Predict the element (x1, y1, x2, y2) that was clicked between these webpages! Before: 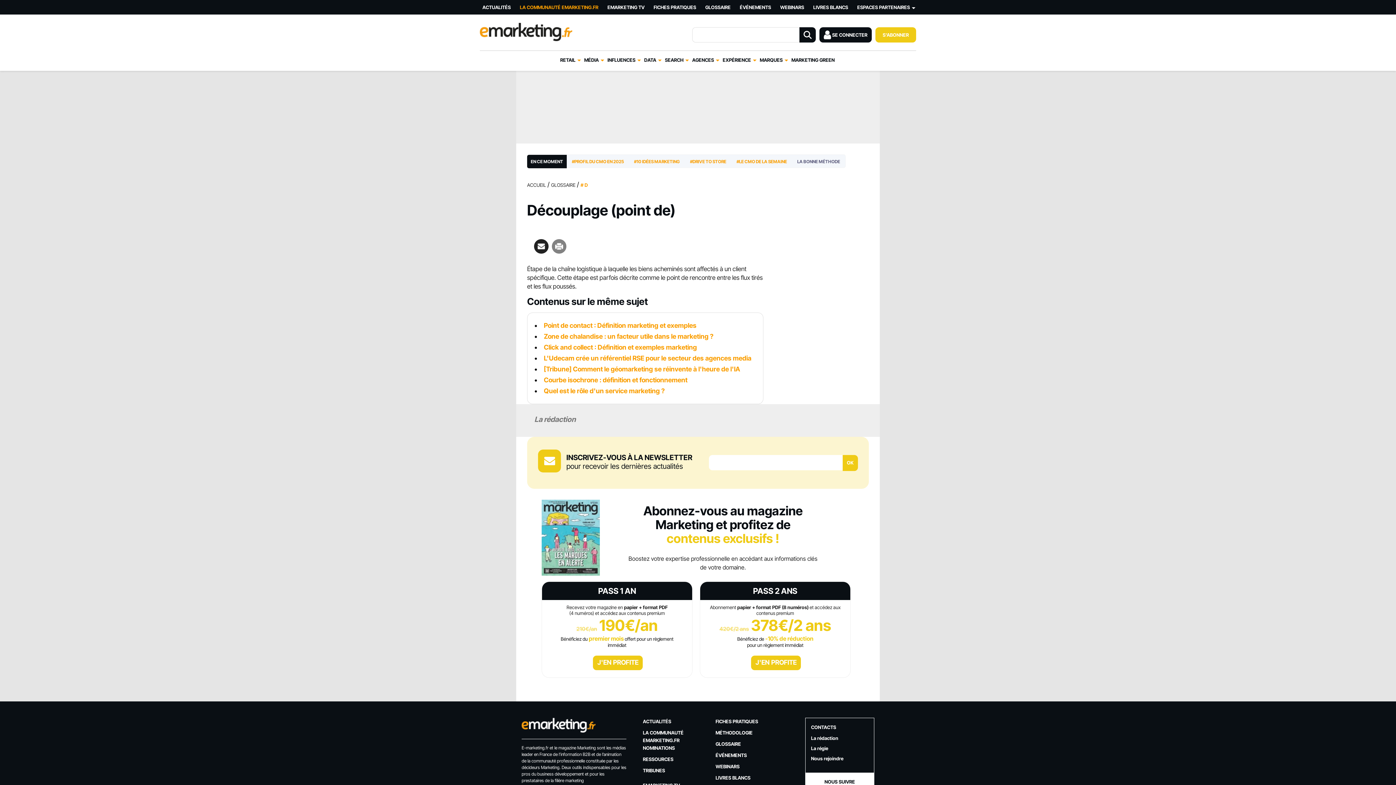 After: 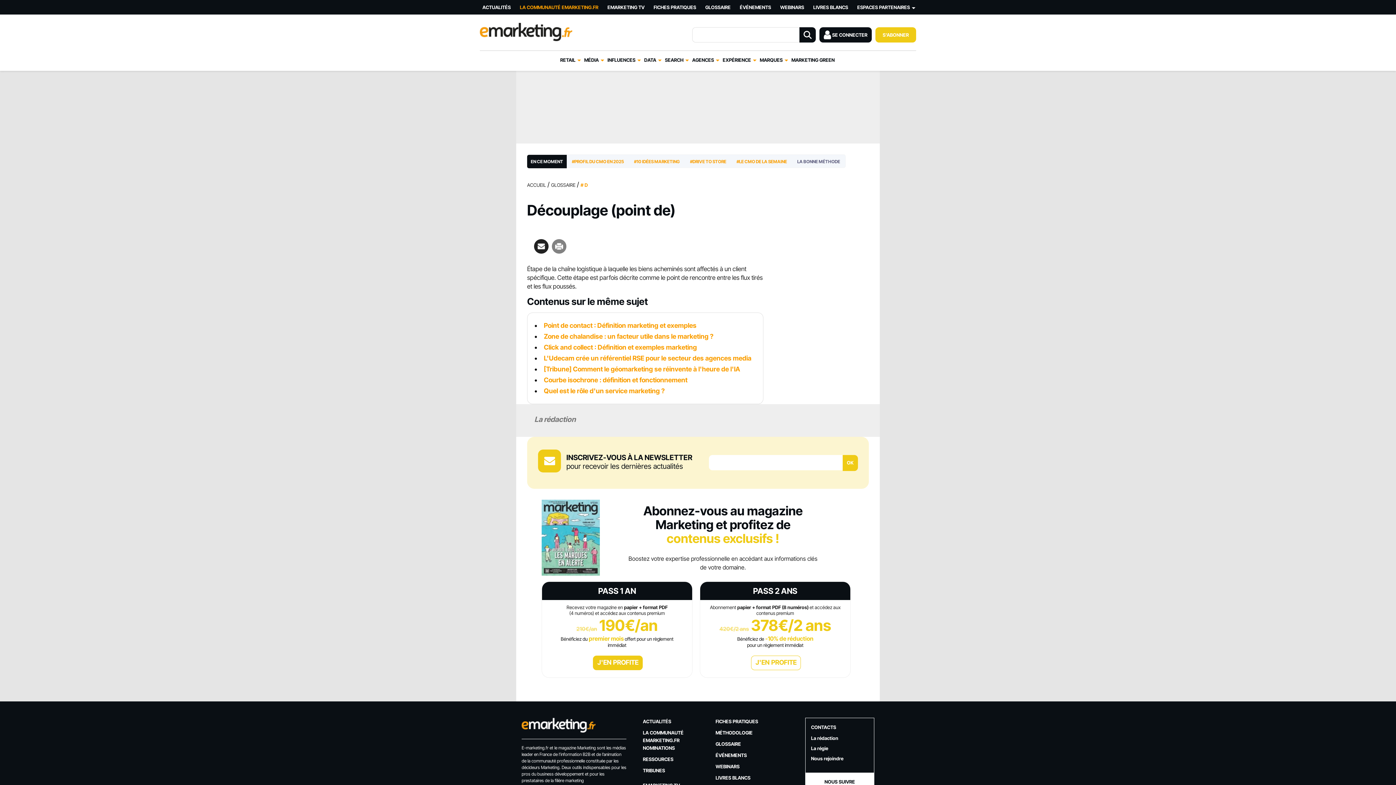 Action: label: J'EN PROFITE bbox: (751, 656, 801, 670)